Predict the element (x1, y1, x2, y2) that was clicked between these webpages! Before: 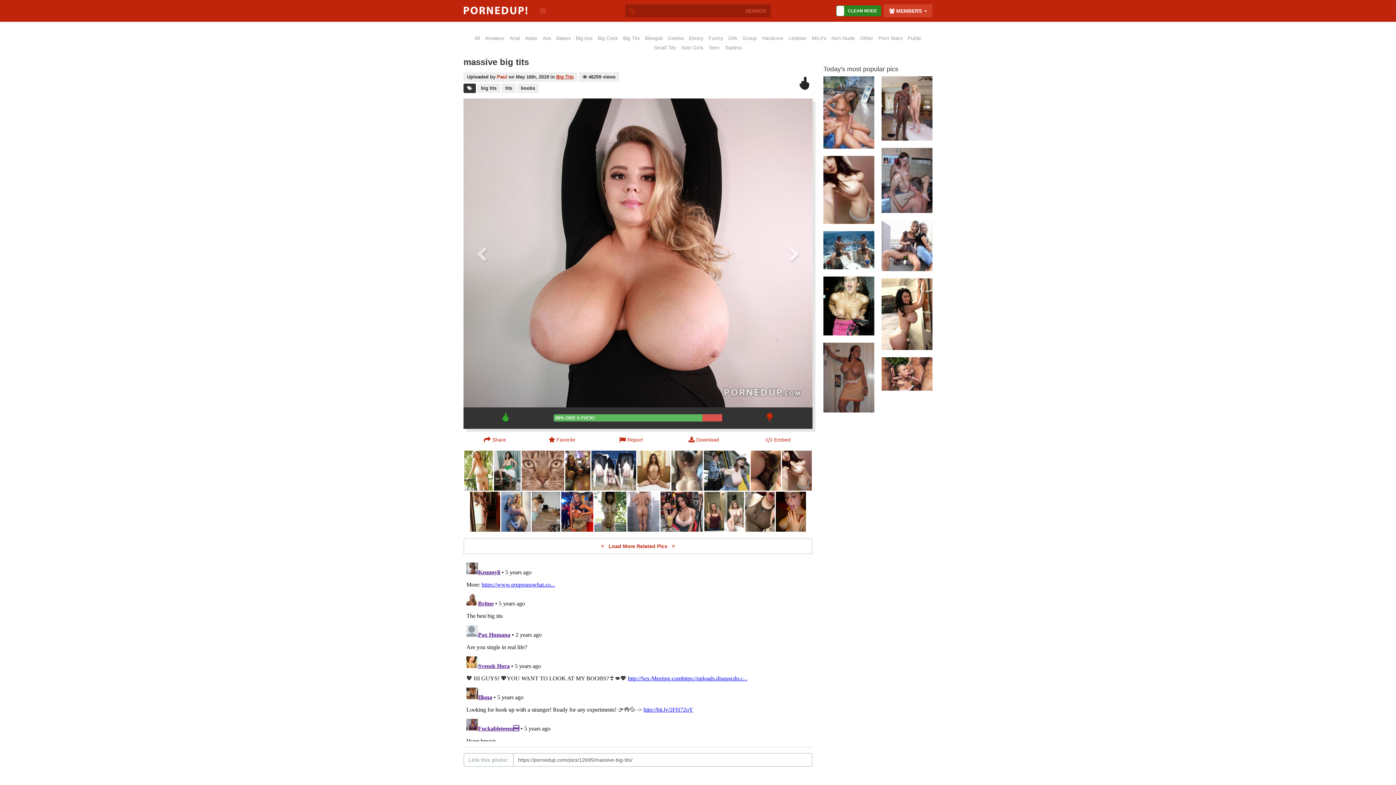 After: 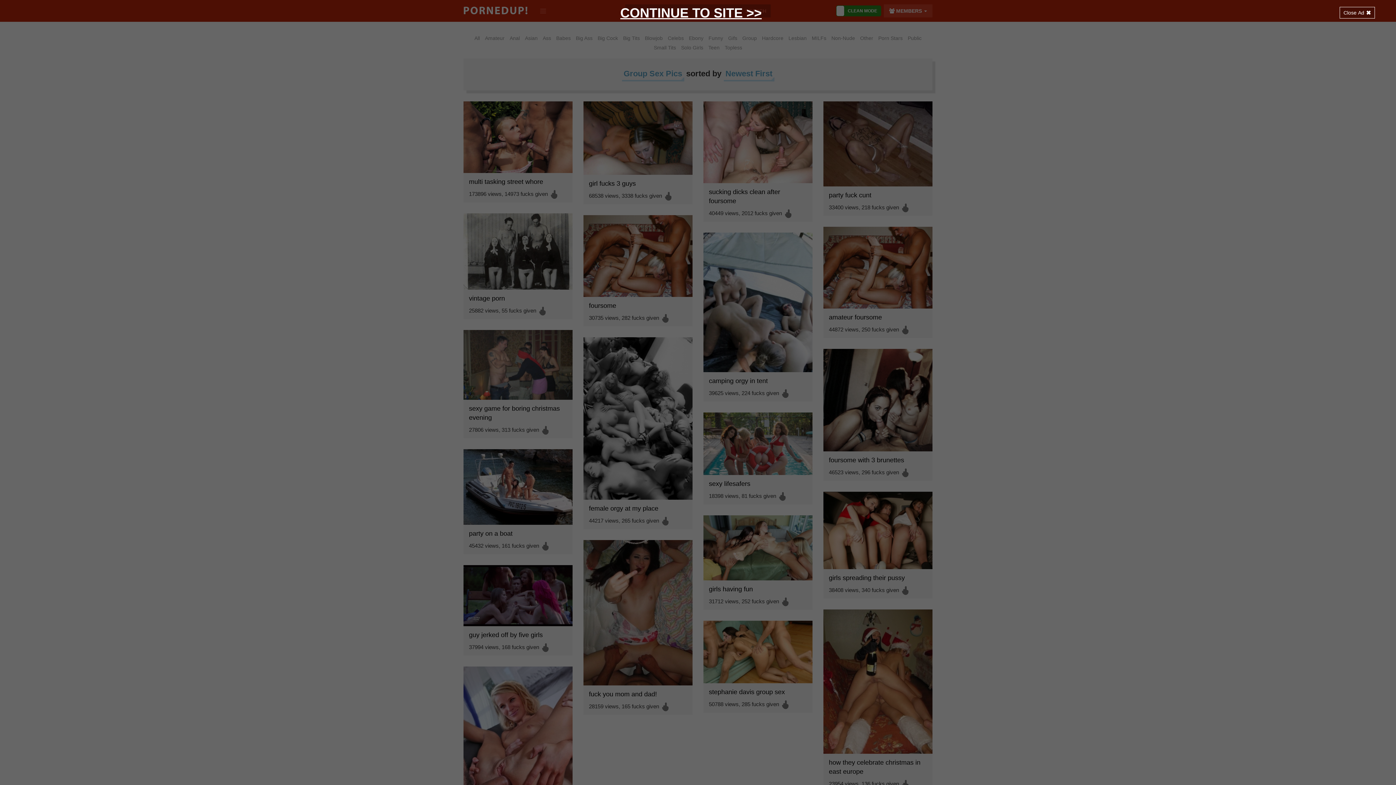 Action: bbox: (742, 34, 757, 41) label: Group